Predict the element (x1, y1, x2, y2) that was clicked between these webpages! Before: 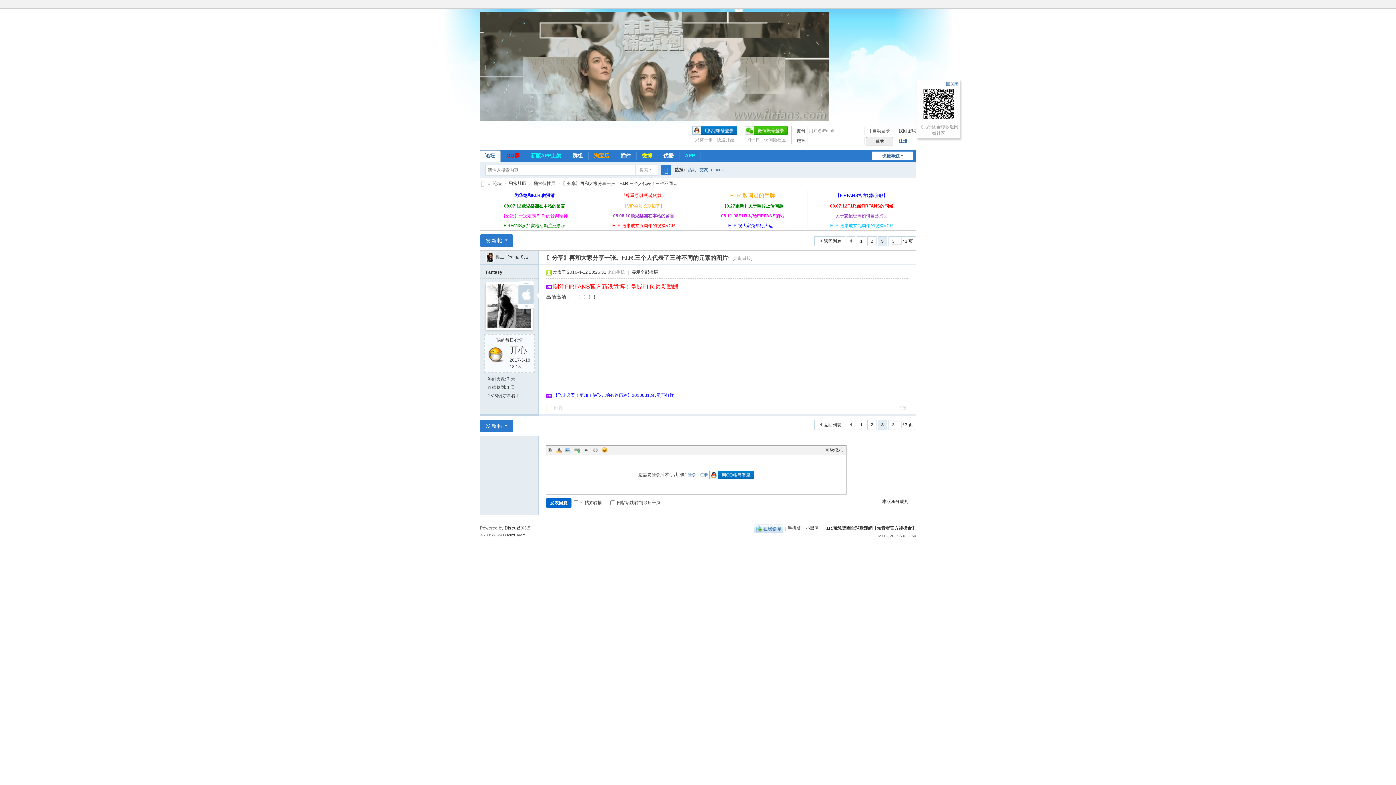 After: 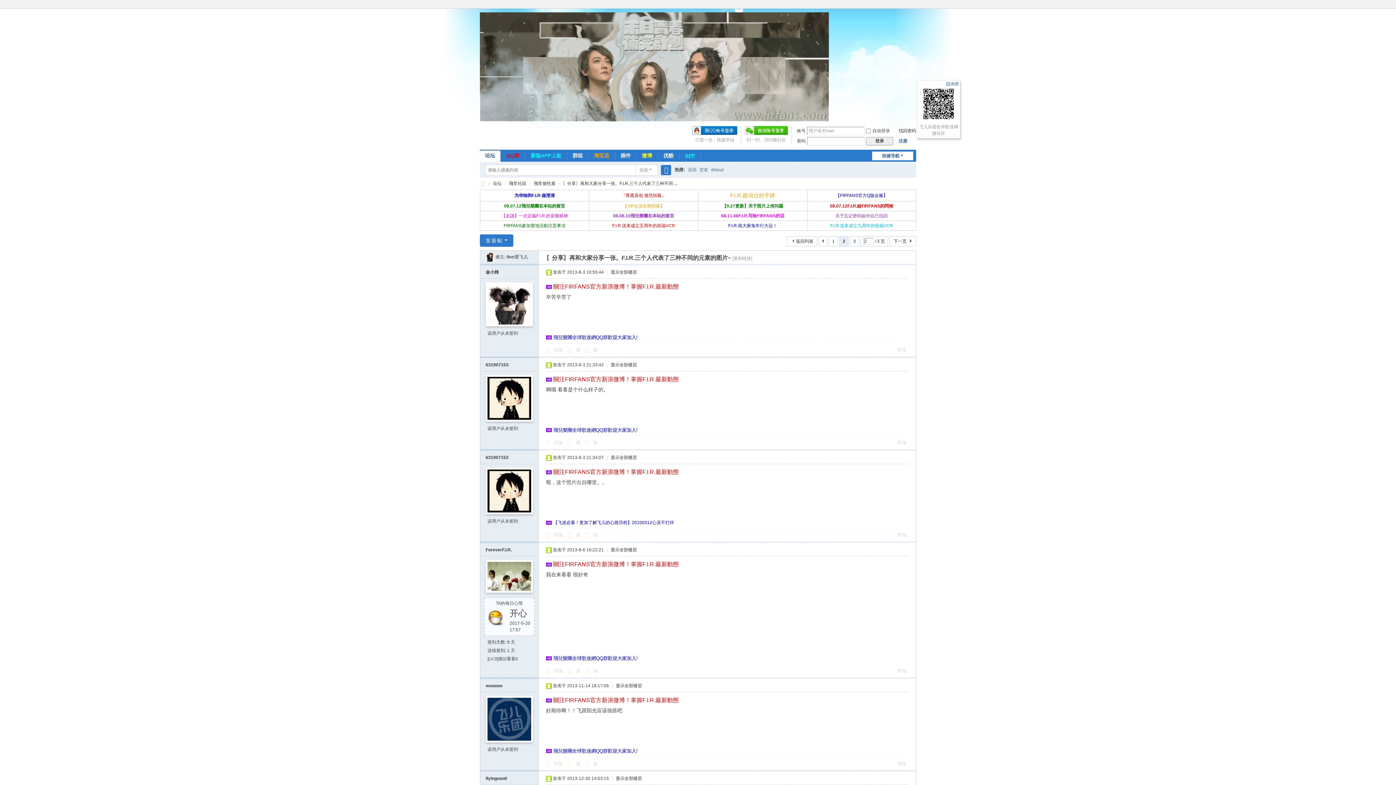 Action: bbox: (846, 236, 855, 246) label:   